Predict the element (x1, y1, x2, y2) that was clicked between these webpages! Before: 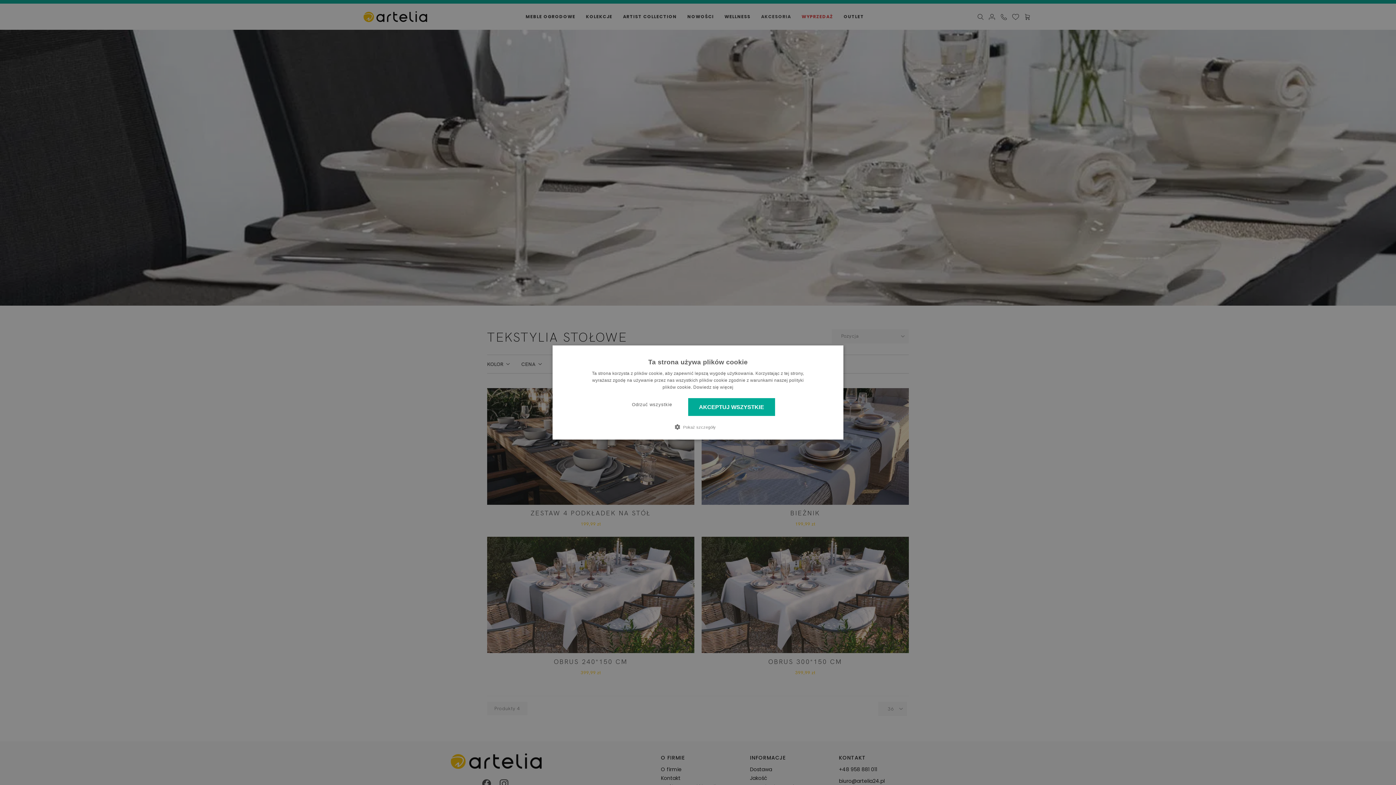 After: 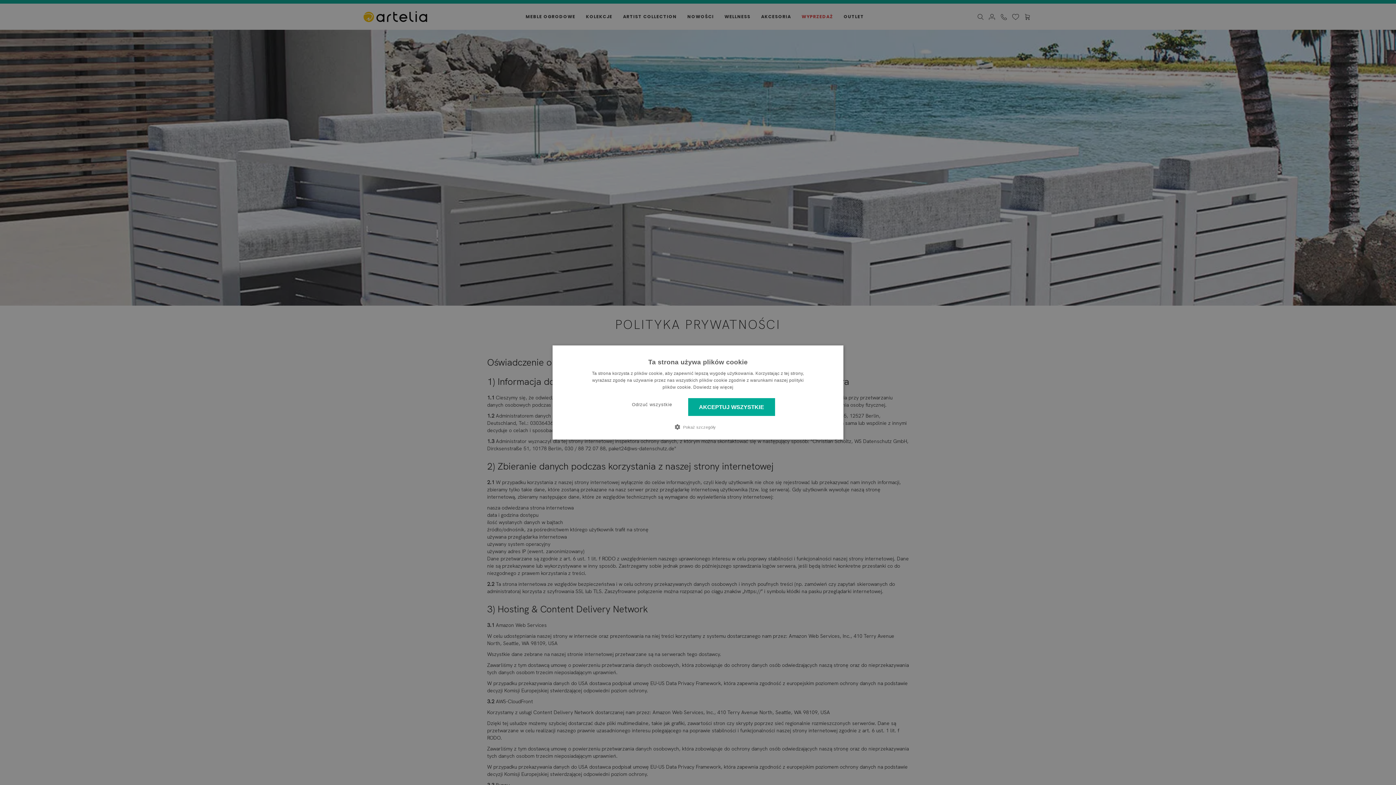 Action: label: Dowiedz się więcej bbox: (693, 384, 733, 390)